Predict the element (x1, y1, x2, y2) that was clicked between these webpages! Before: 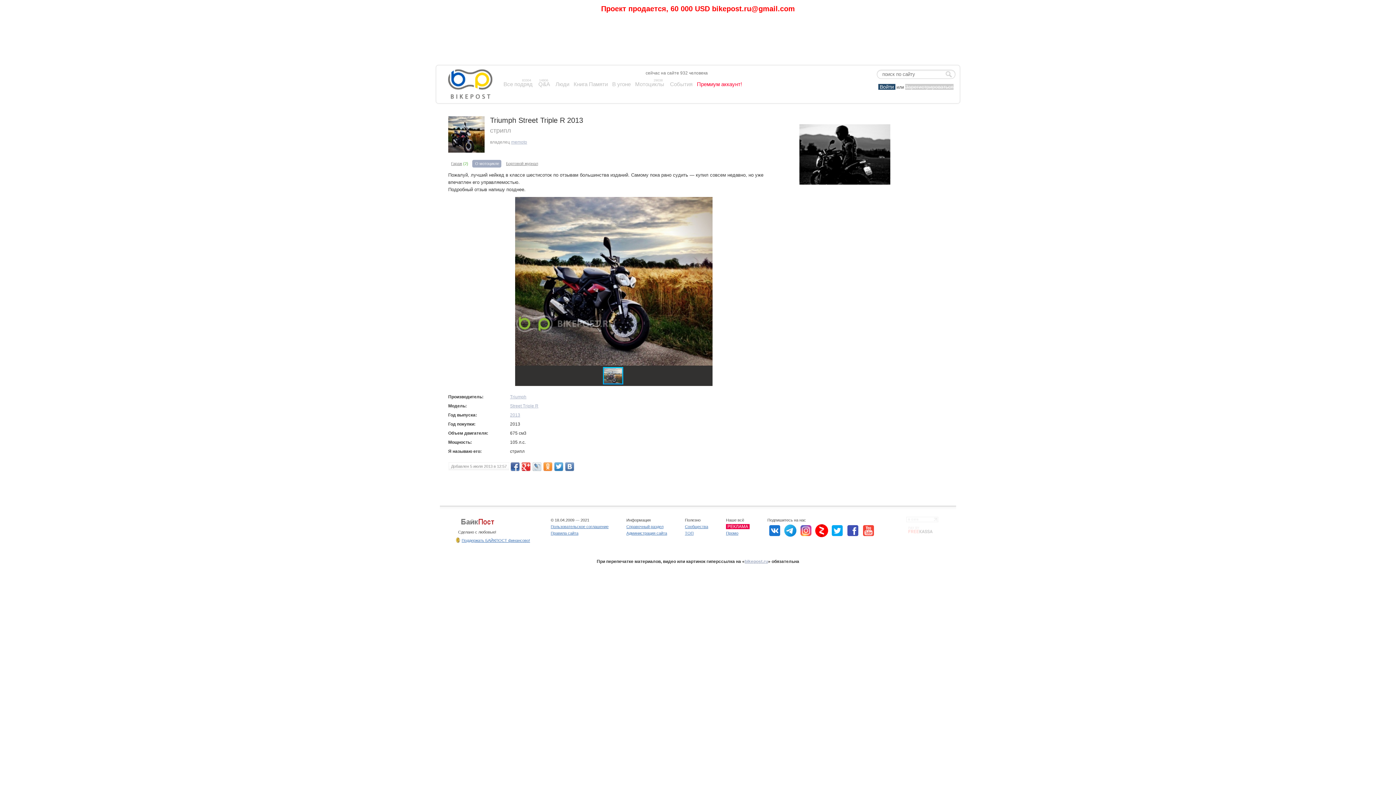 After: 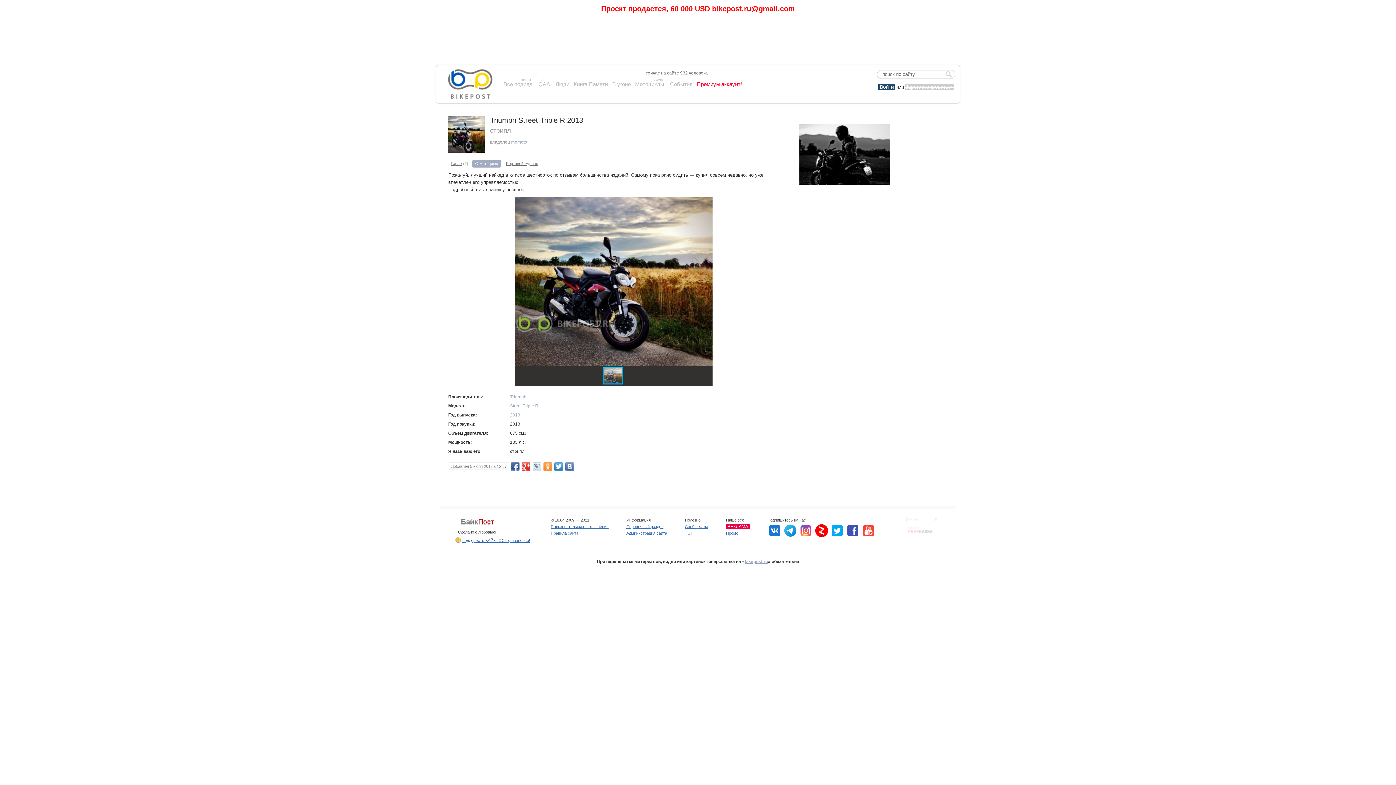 Action: bbox: (830, 528, 844, 532)